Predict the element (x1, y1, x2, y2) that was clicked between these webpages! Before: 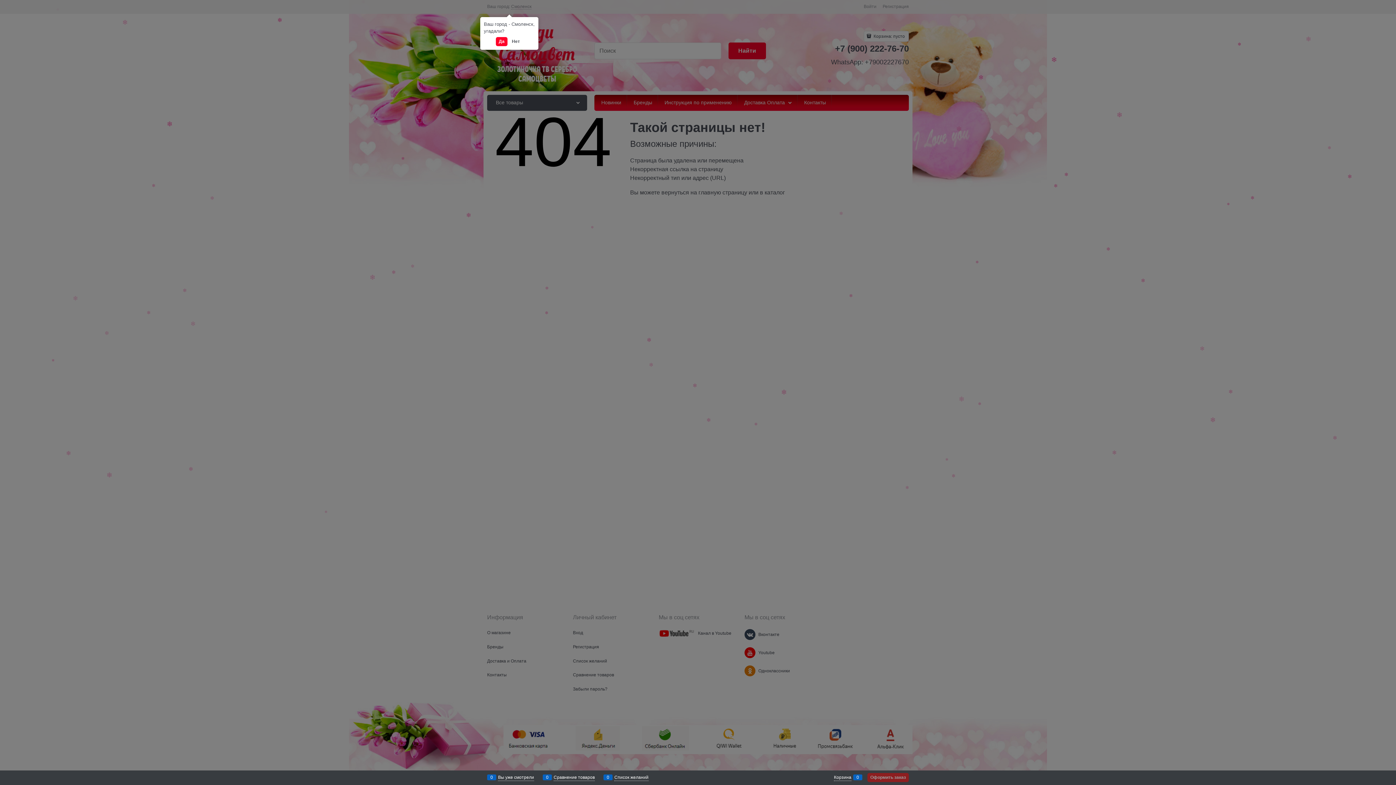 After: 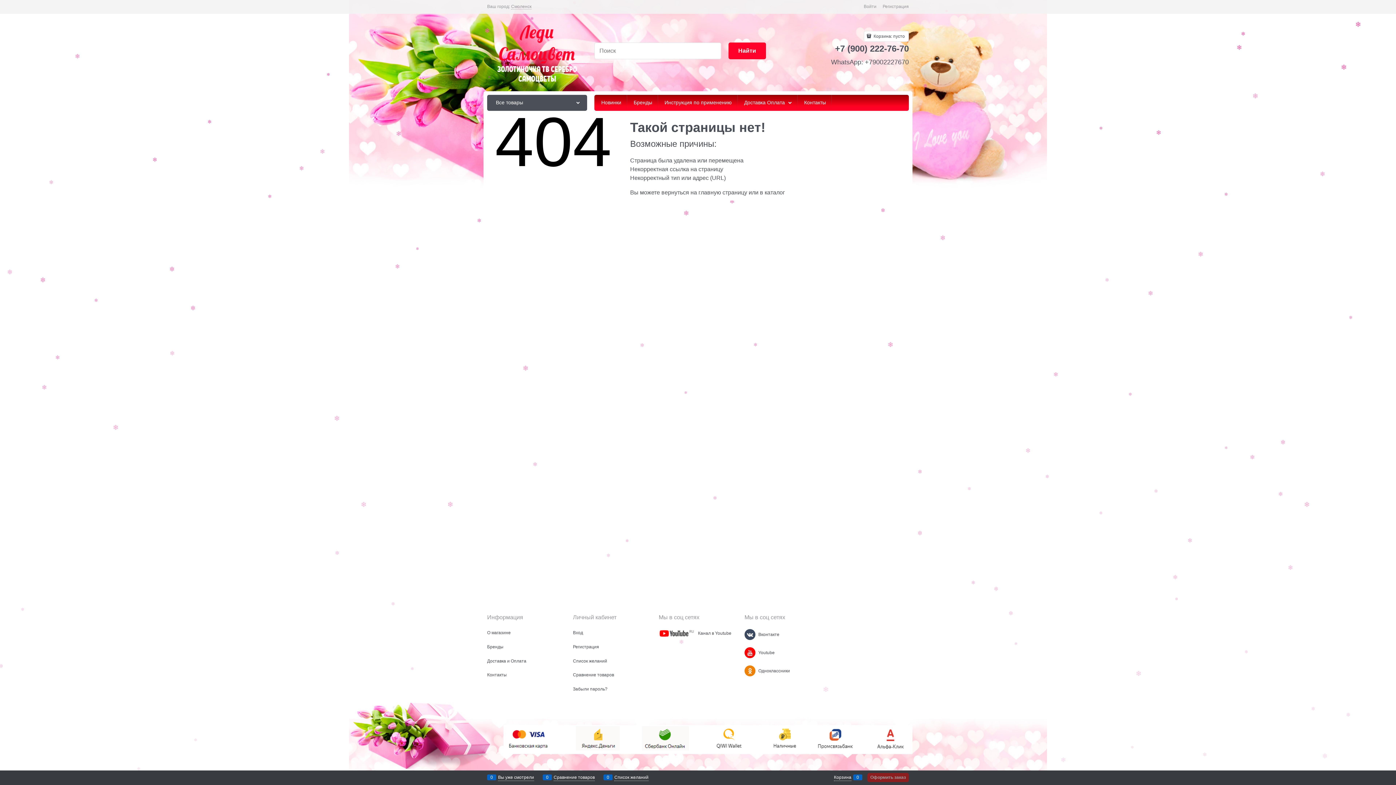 Action: label: Да bbox: (496, 37, 507, 46)